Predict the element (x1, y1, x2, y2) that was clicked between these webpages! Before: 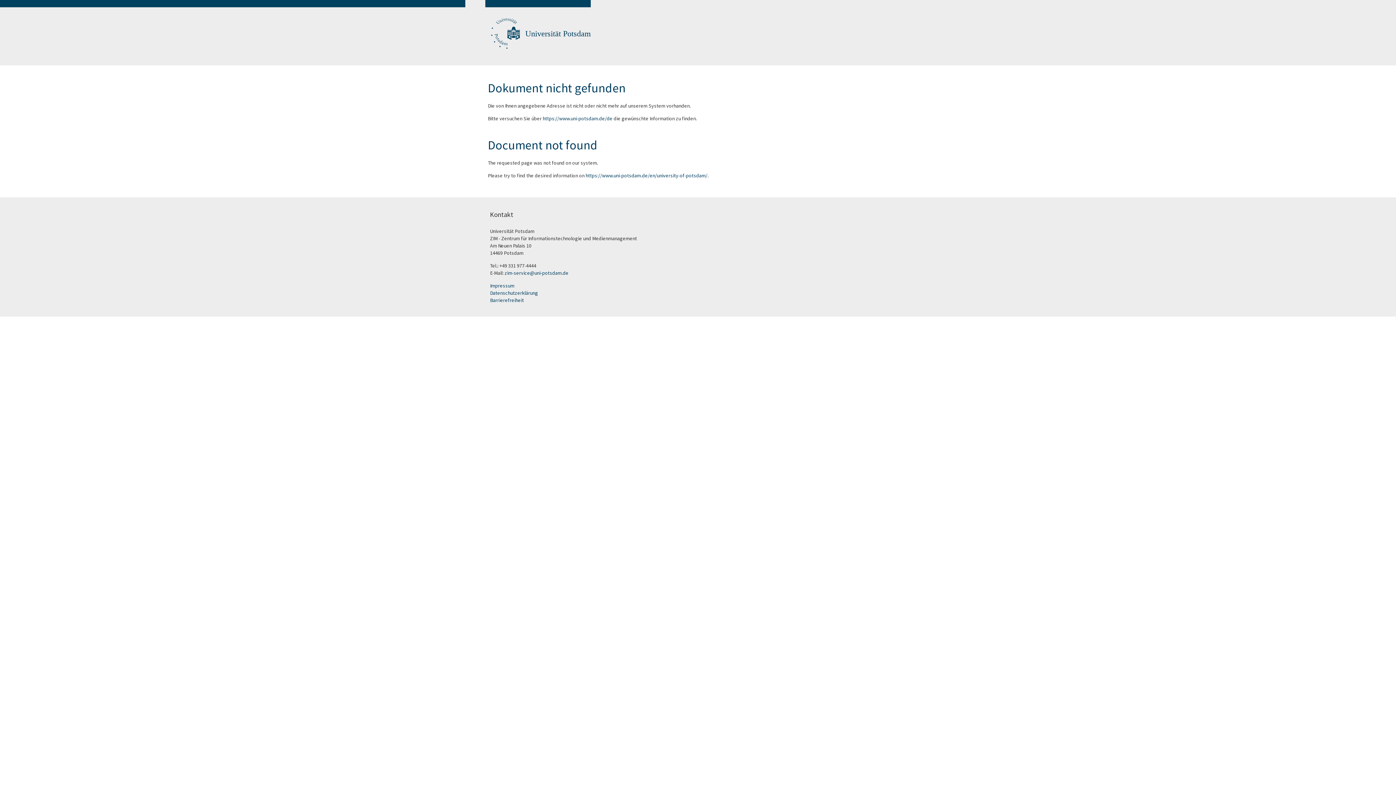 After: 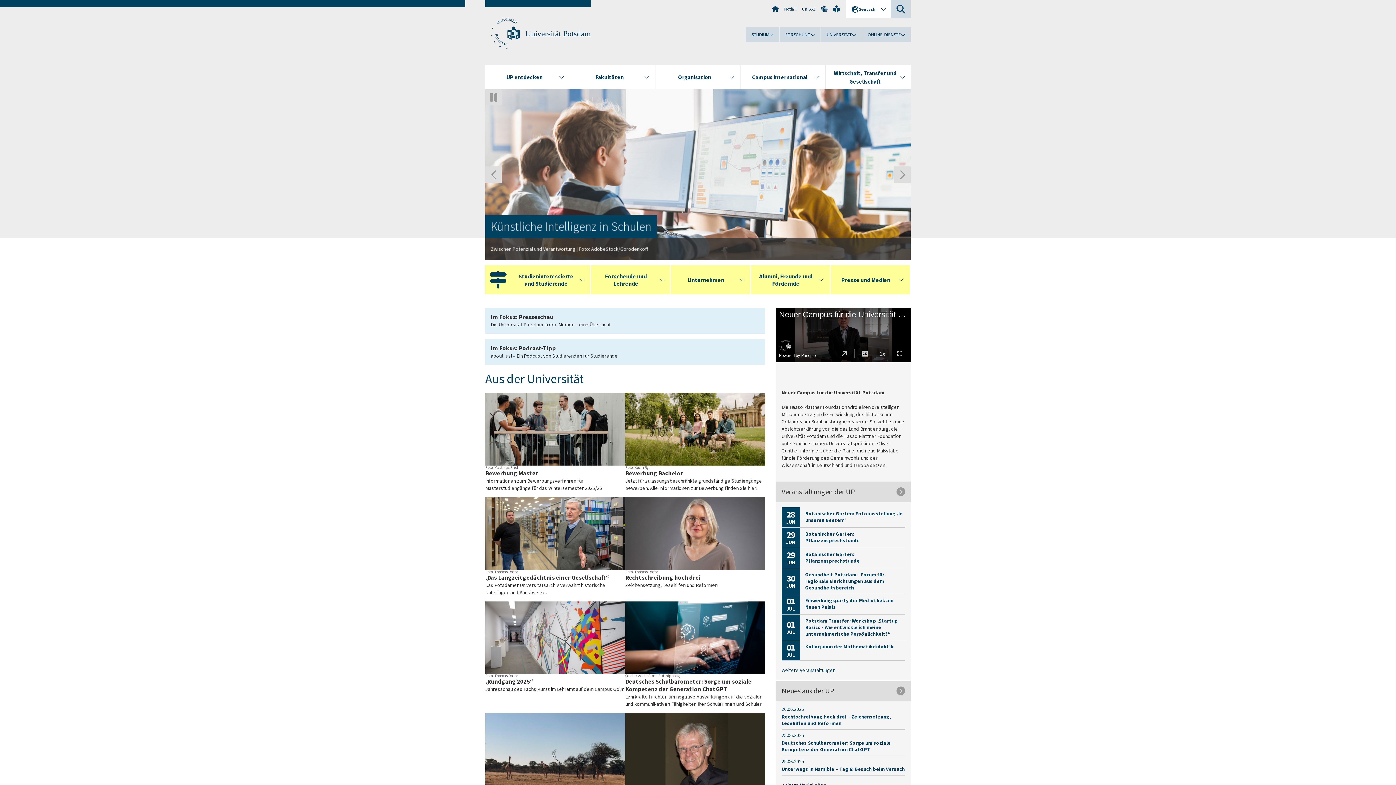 Action: bbox: (525, 29, 590, 38) label: Universität Potsdam